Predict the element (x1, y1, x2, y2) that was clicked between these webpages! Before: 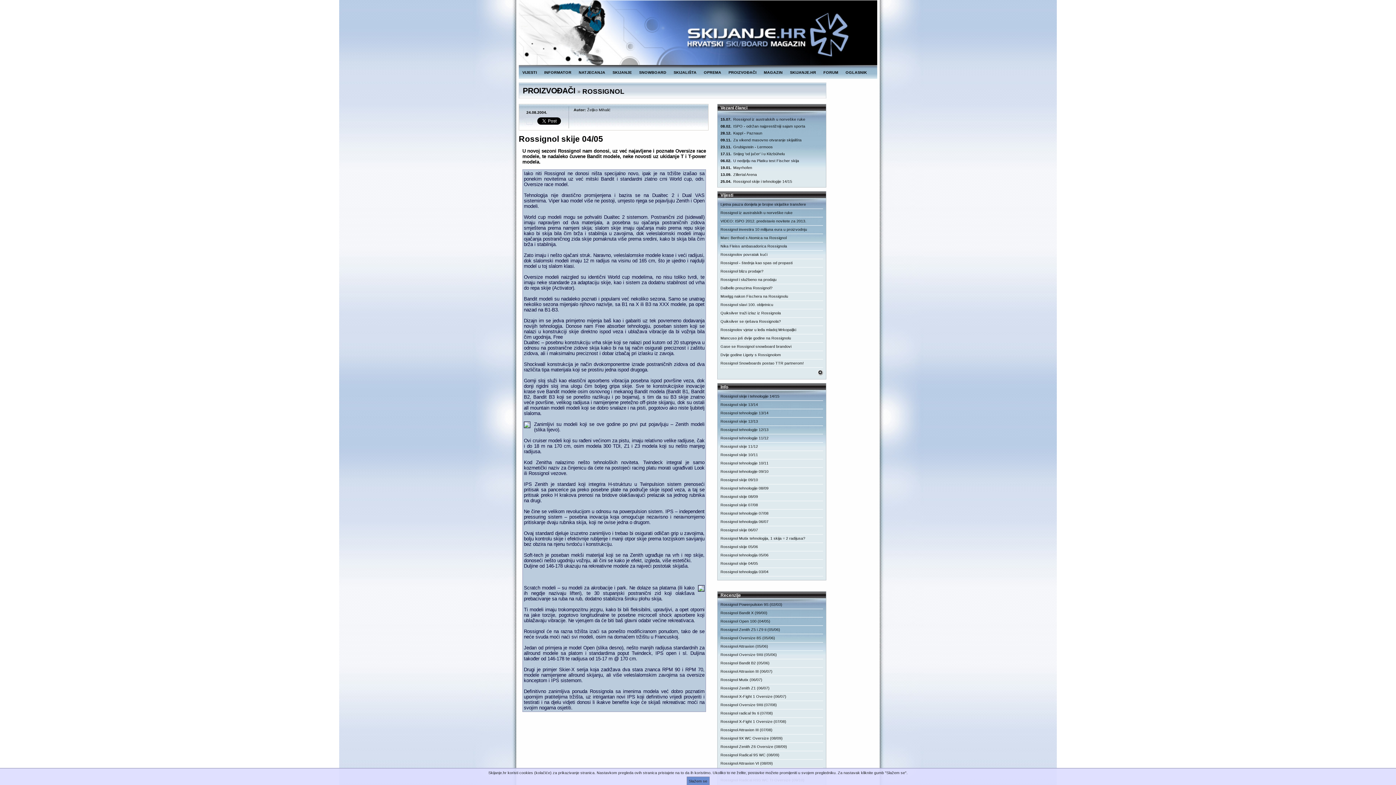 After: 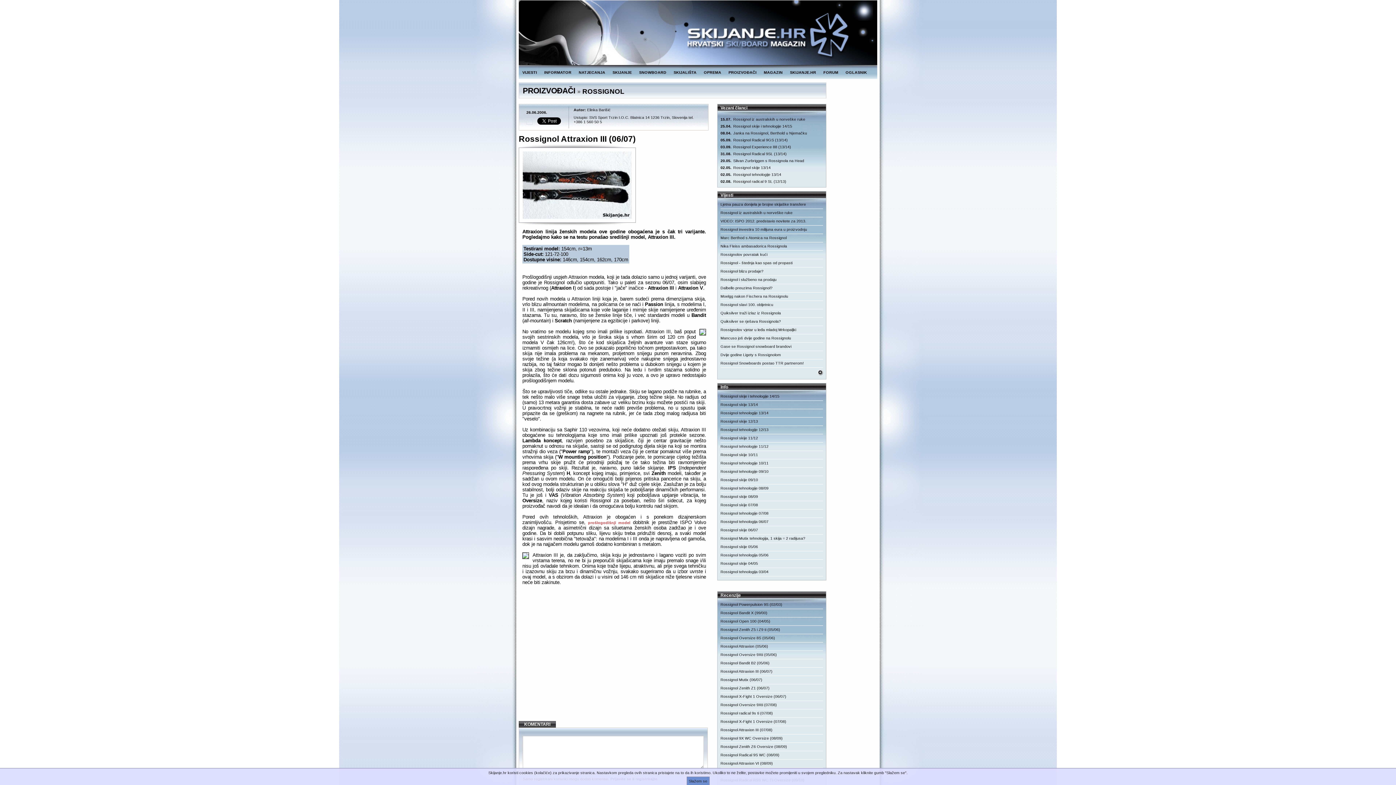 Action: bbox: (720, 668, 823, 676) label: Rossignol Attraxion III (06/07)